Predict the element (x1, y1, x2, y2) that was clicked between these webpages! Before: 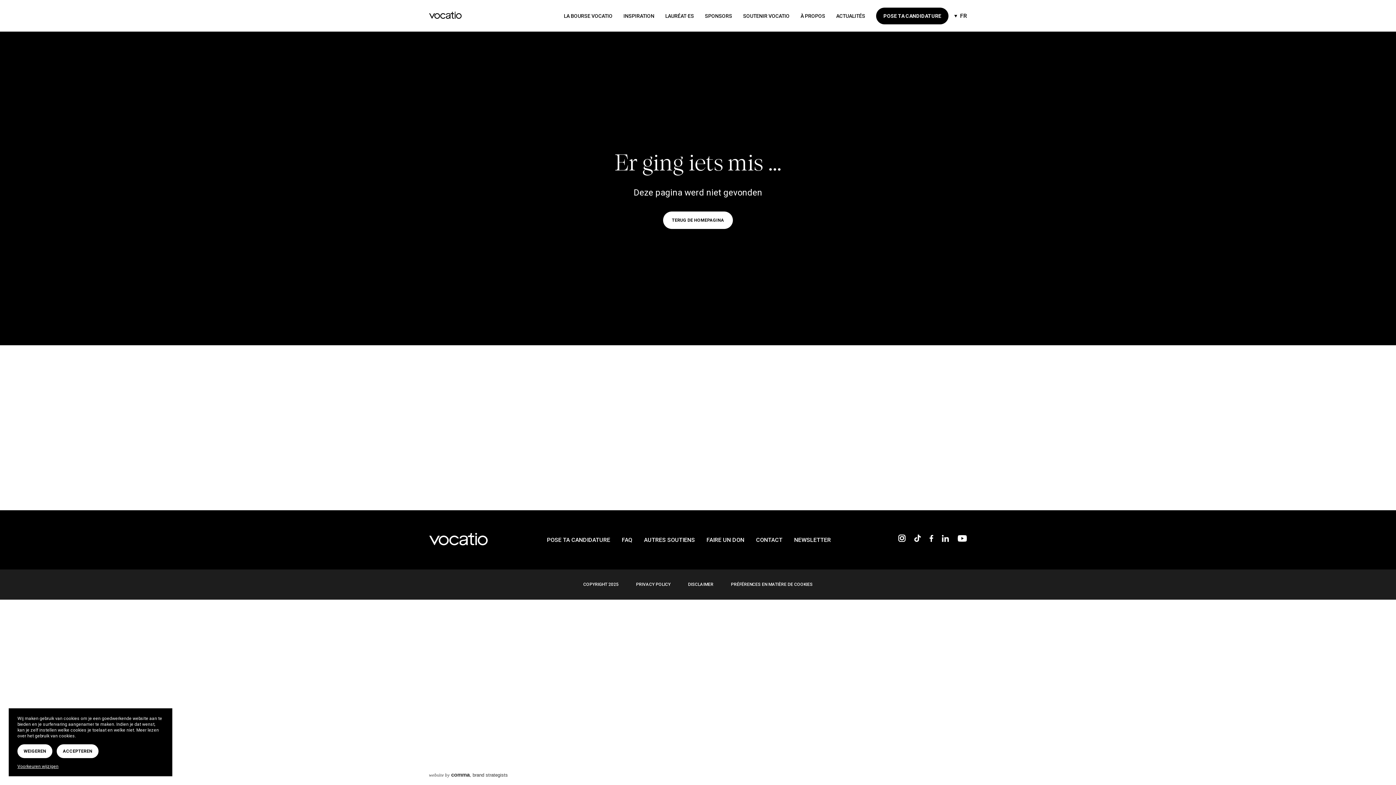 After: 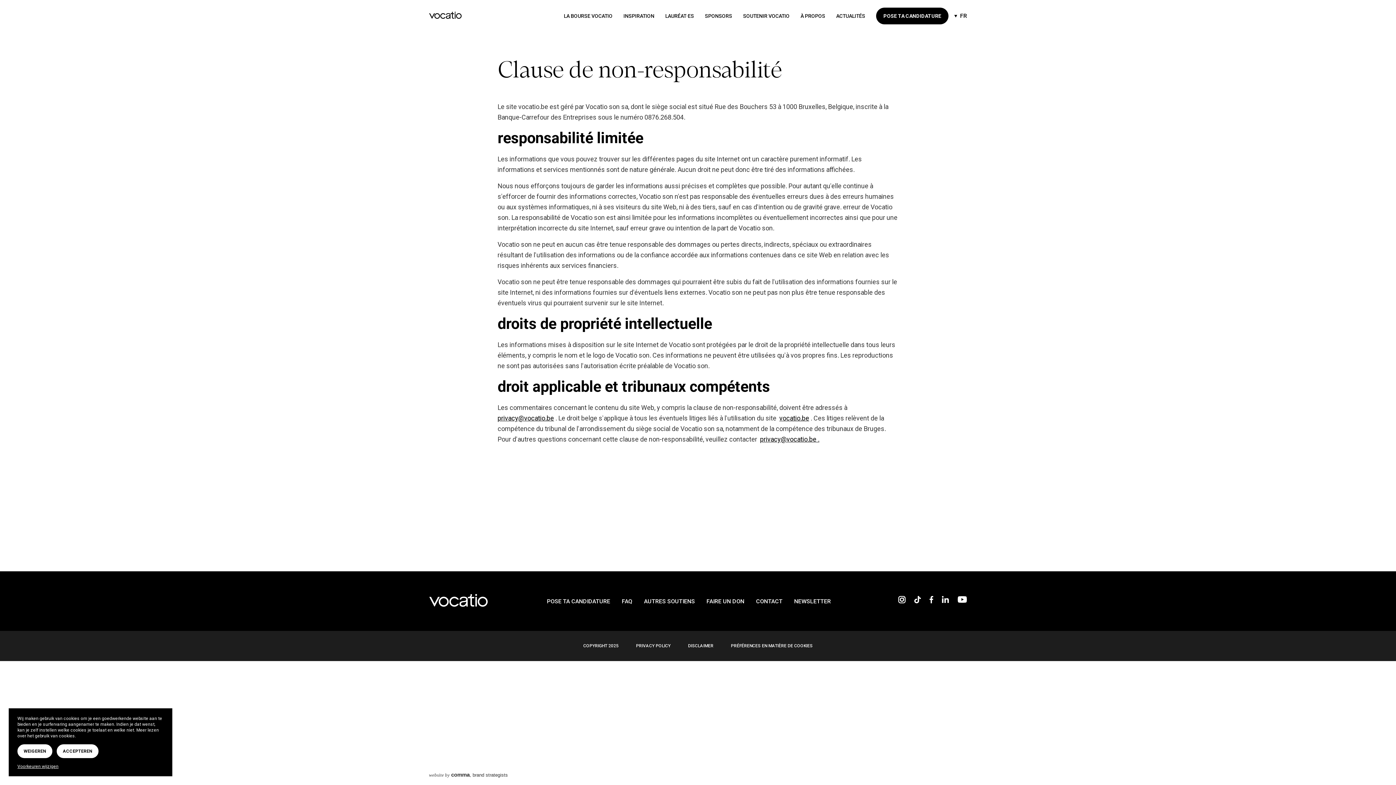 Action: label: DISCLAIMER bbox: (688, 582, 713, 587)